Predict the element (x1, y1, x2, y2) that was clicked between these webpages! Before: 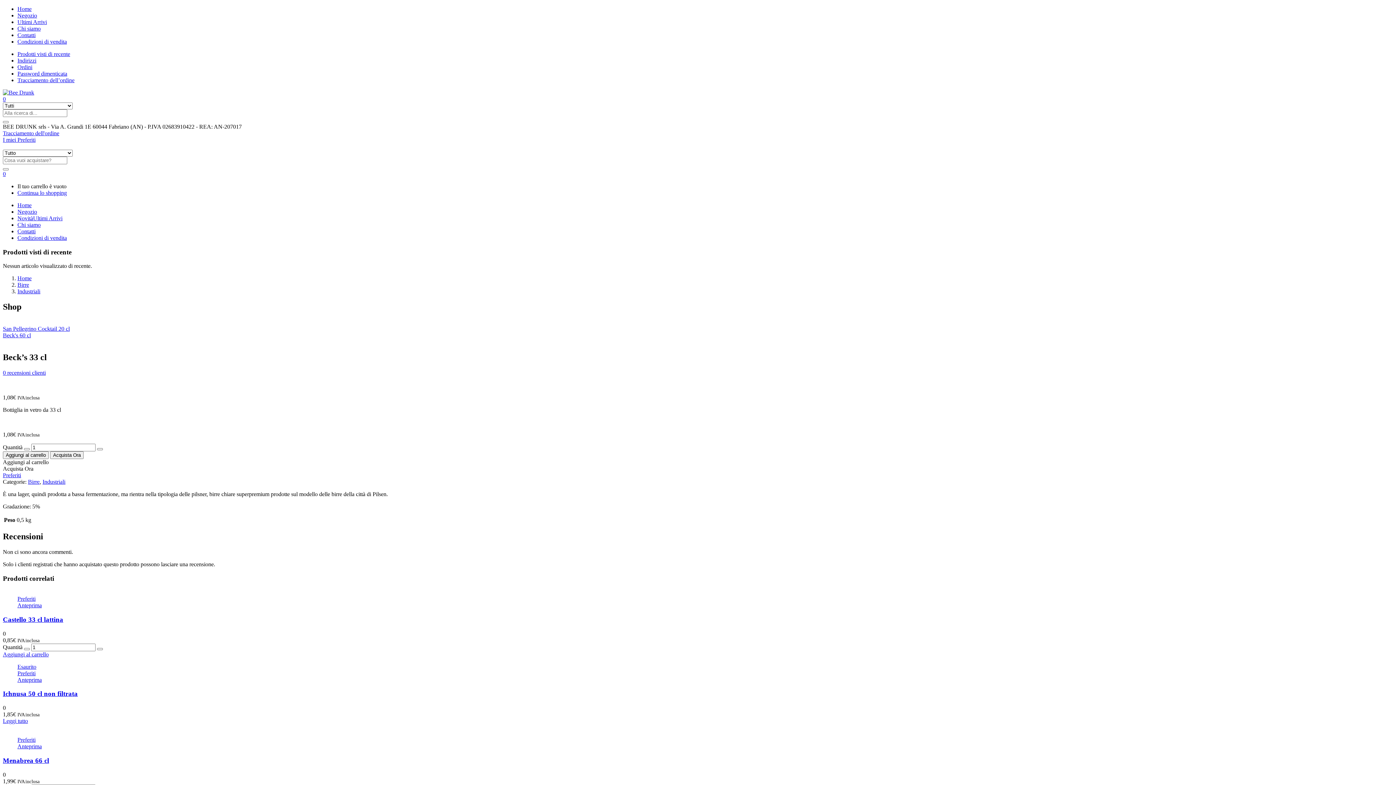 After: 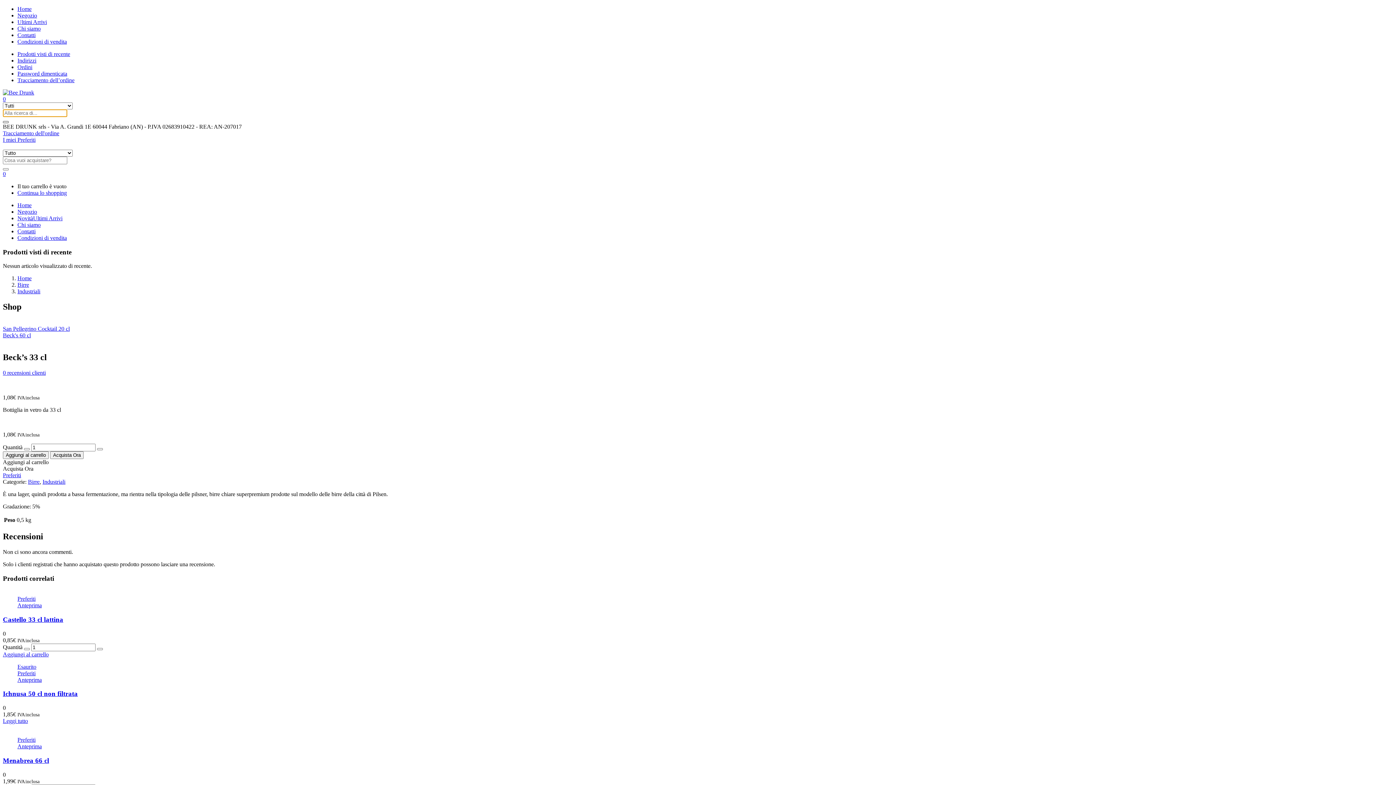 Action: bbox: (2, 121, 8, 123)